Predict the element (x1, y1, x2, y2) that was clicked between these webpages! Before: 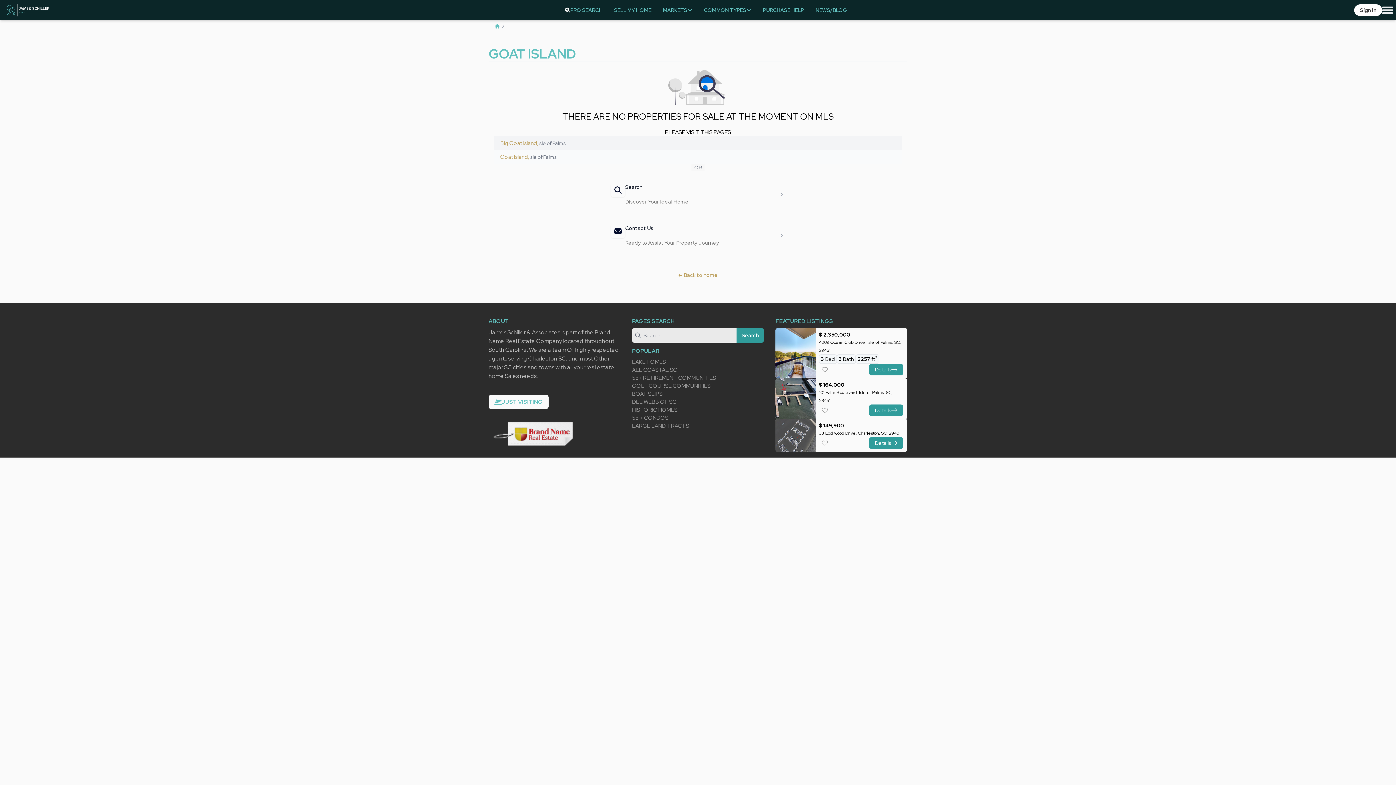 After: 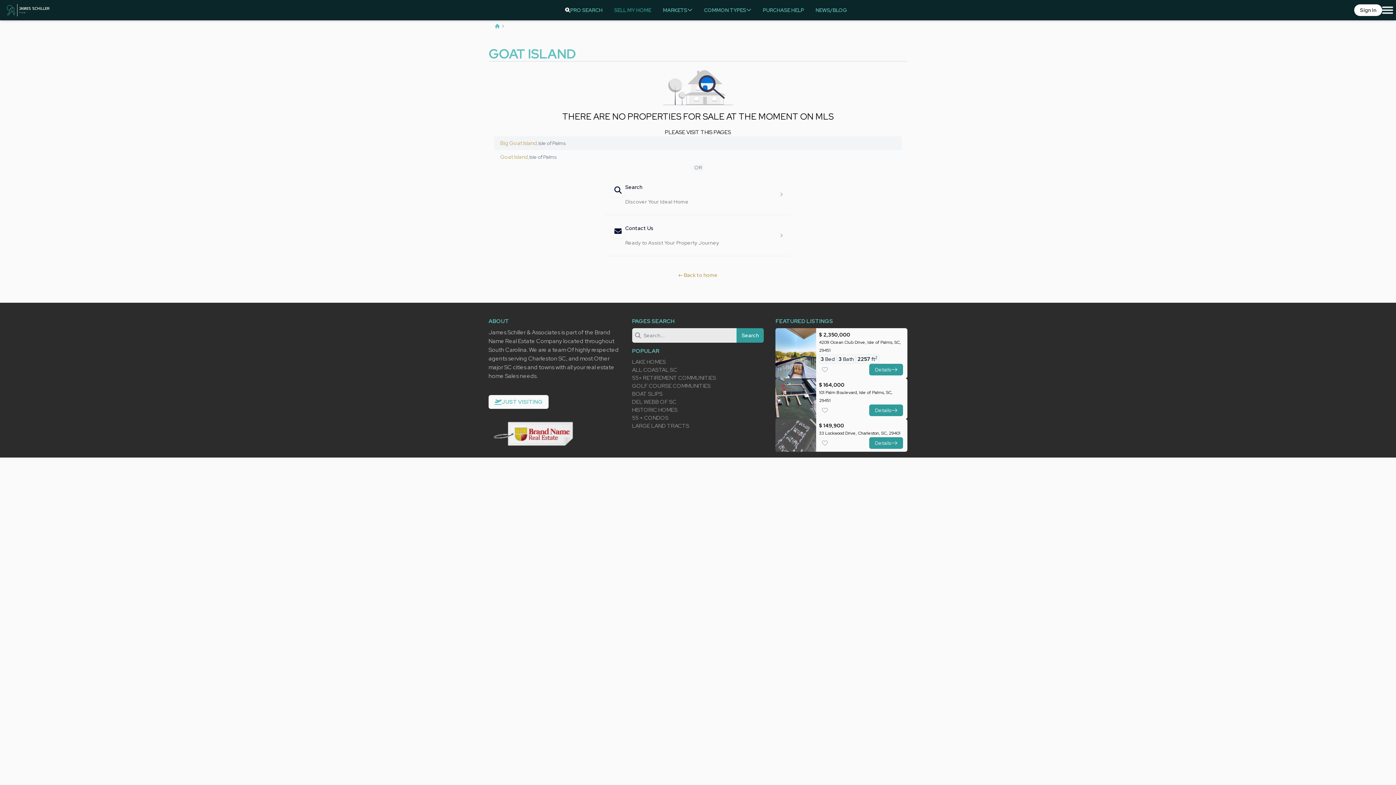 Action: label: SELL MY HOME bbox: (608, 0, 657, 20)